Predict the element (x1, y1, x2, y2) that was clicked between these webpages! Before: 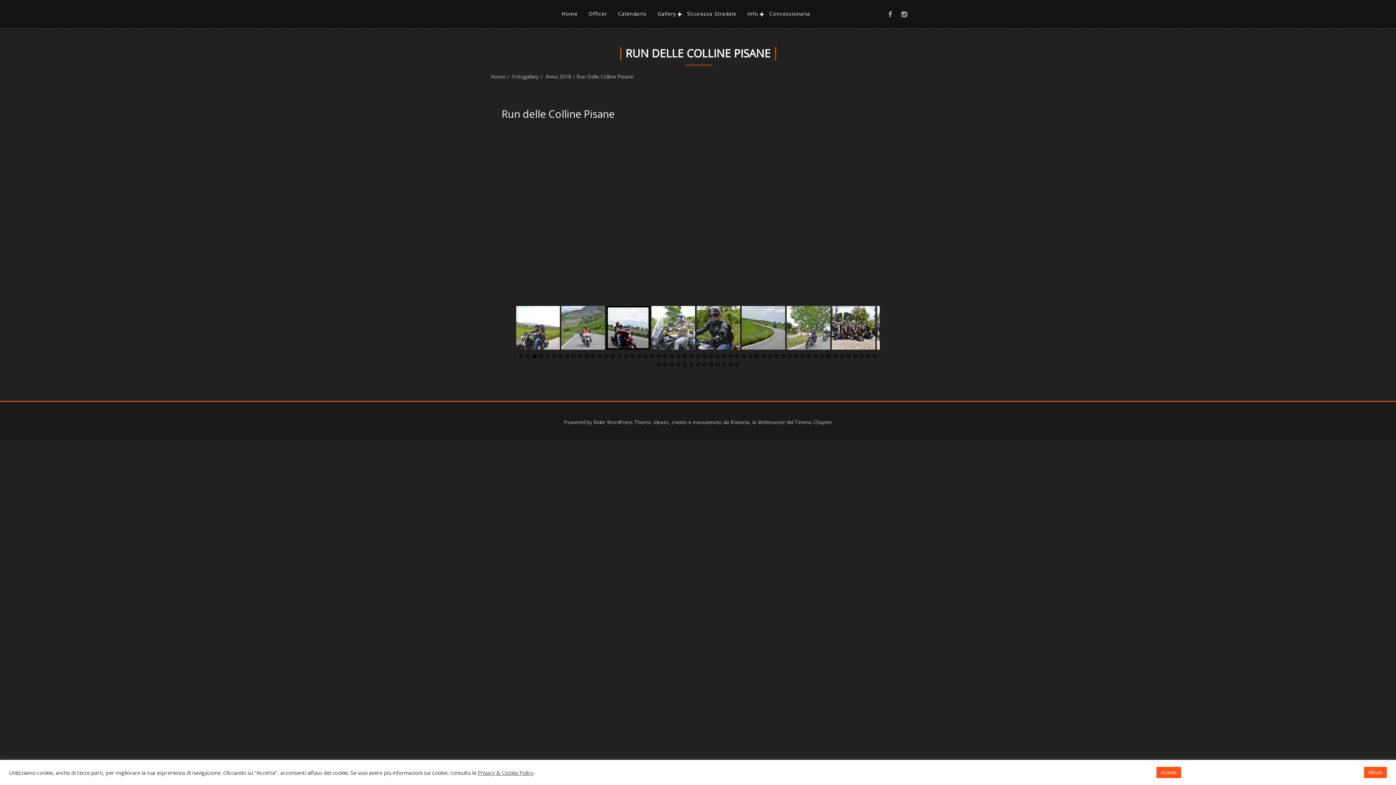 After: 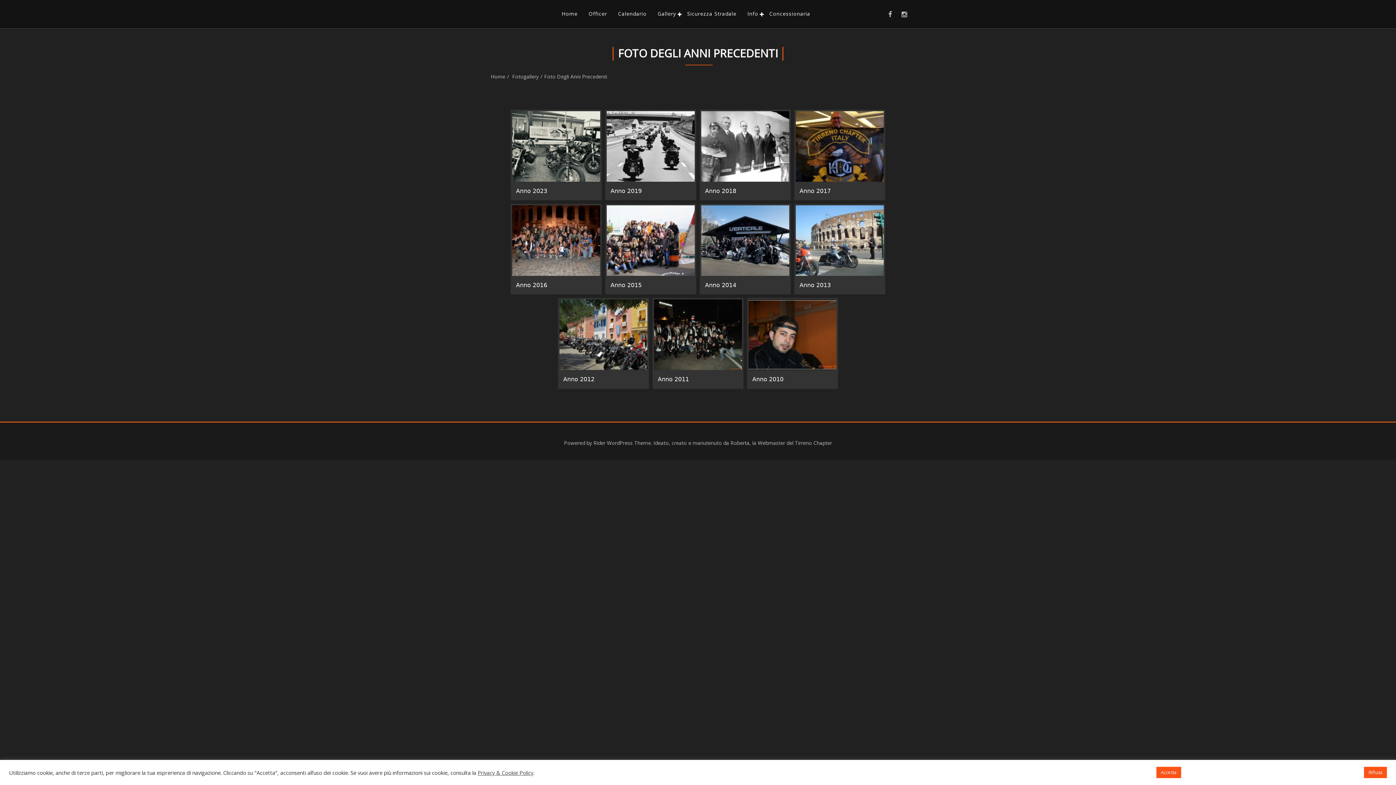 Action: bbox: (657, 22, 732, 37) label: Foto degli Anni Precedenti